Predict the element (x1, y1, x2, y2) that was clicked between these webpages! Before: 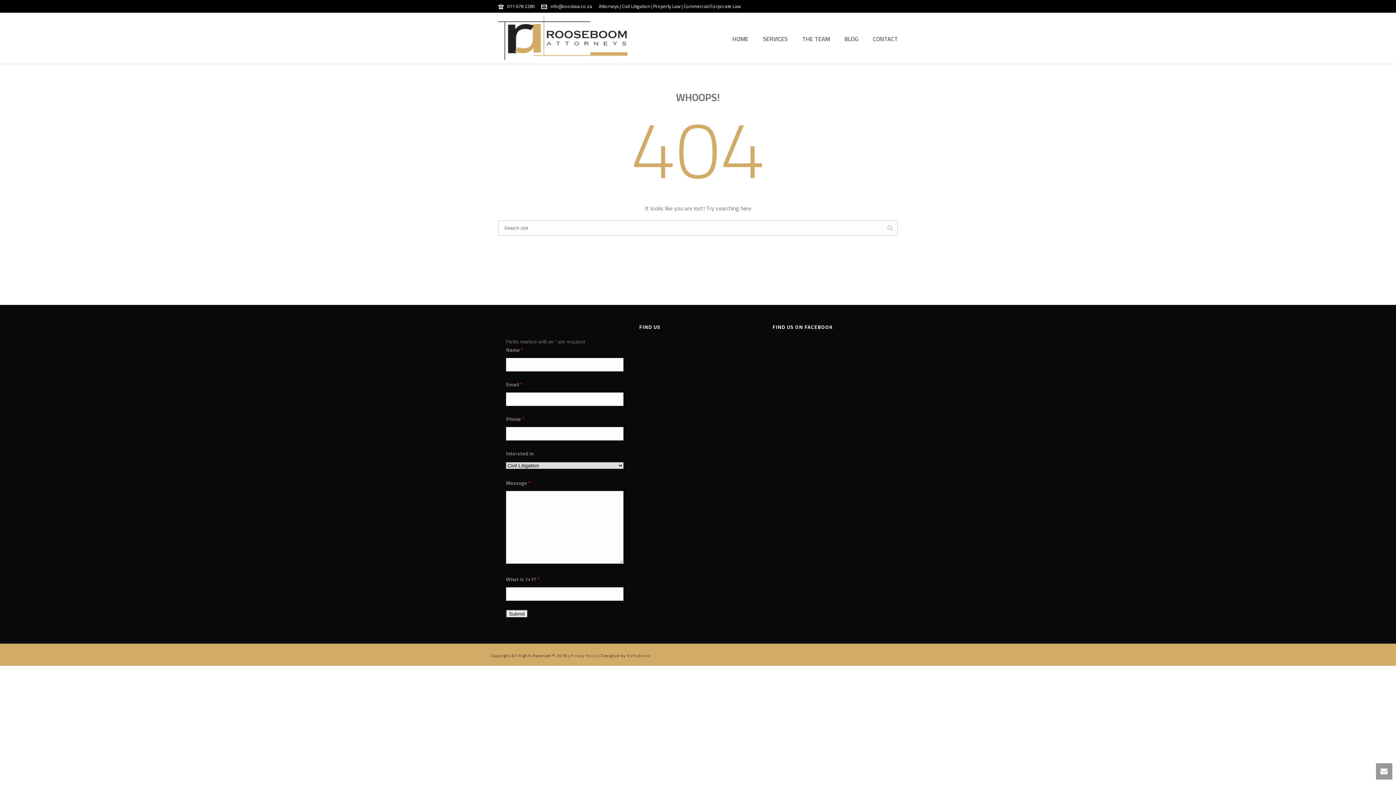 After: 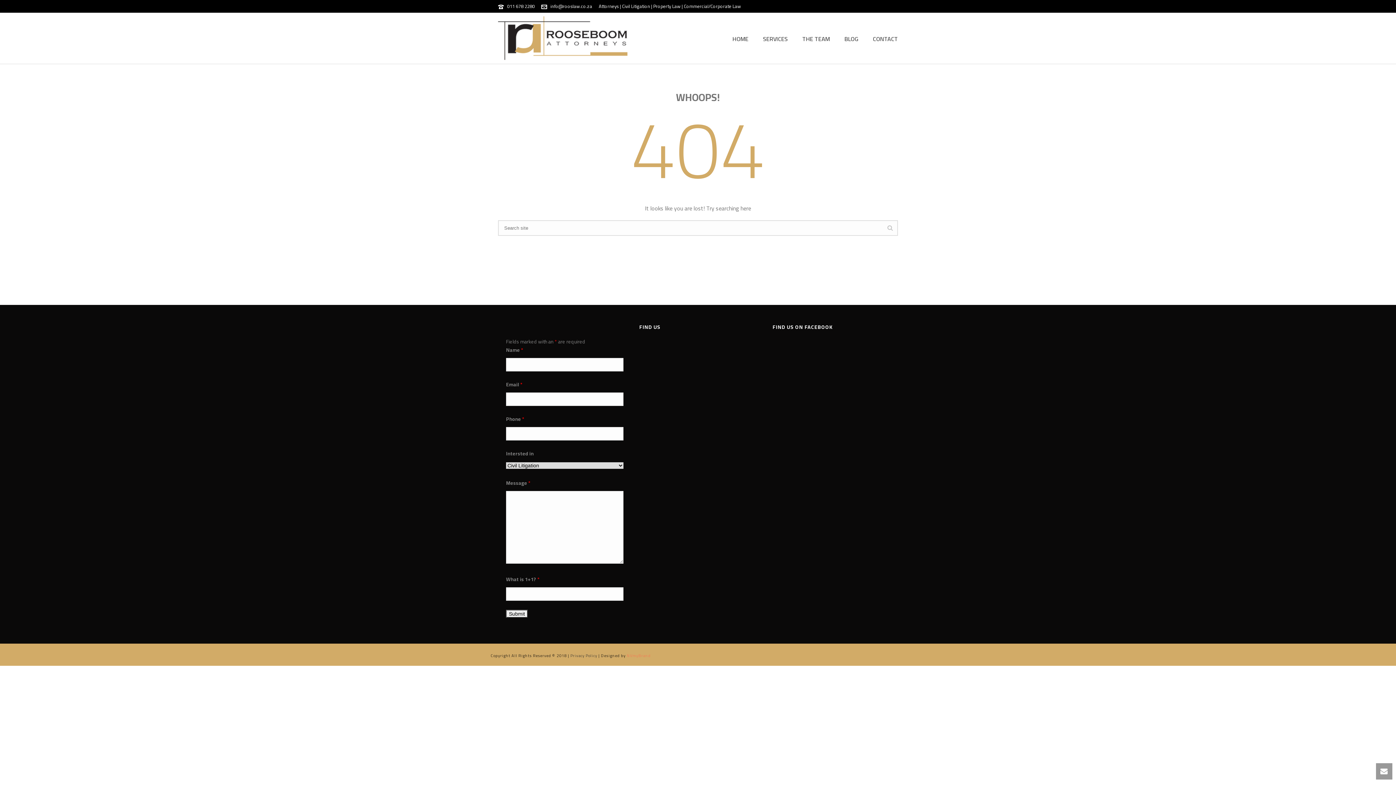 Action: bbox: (626, 652, 650, 659) label: NVmyBrand